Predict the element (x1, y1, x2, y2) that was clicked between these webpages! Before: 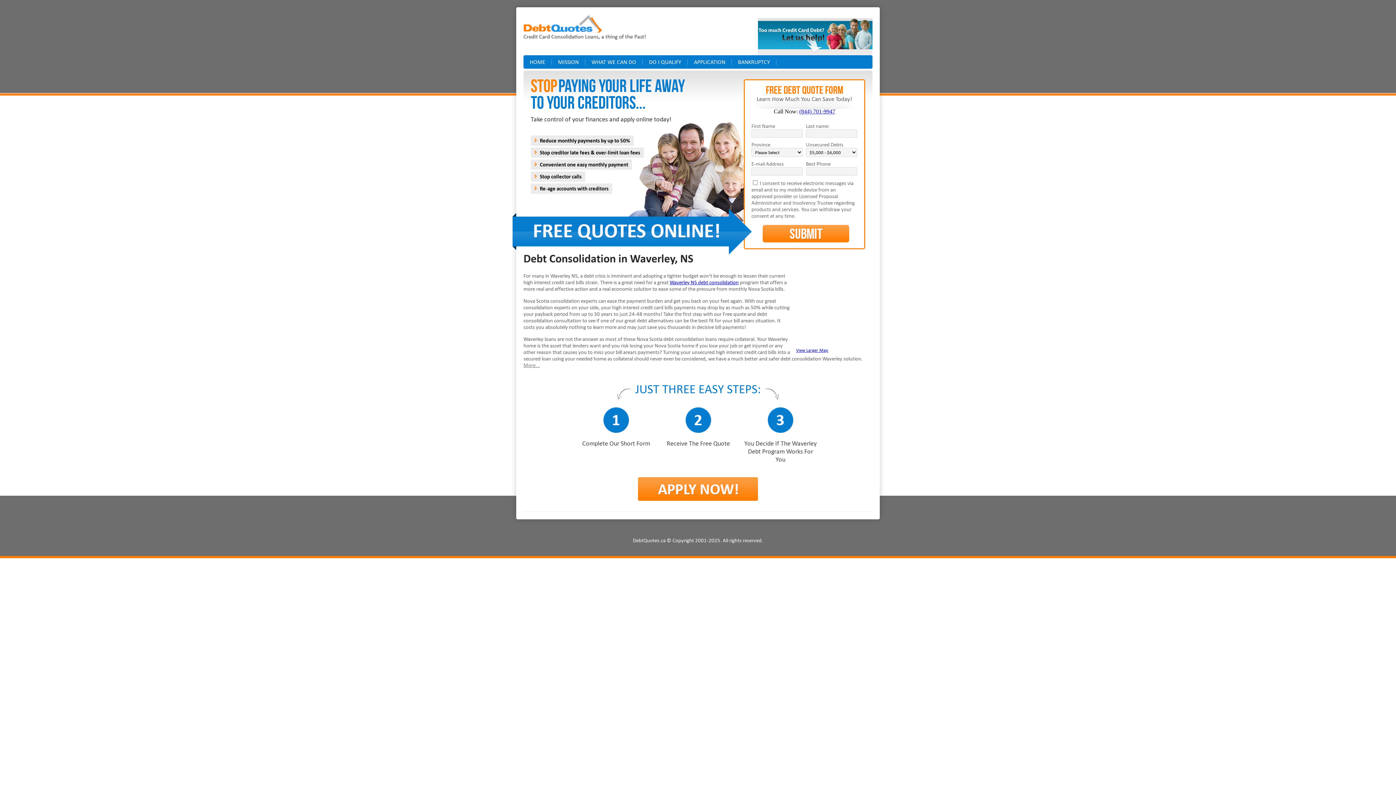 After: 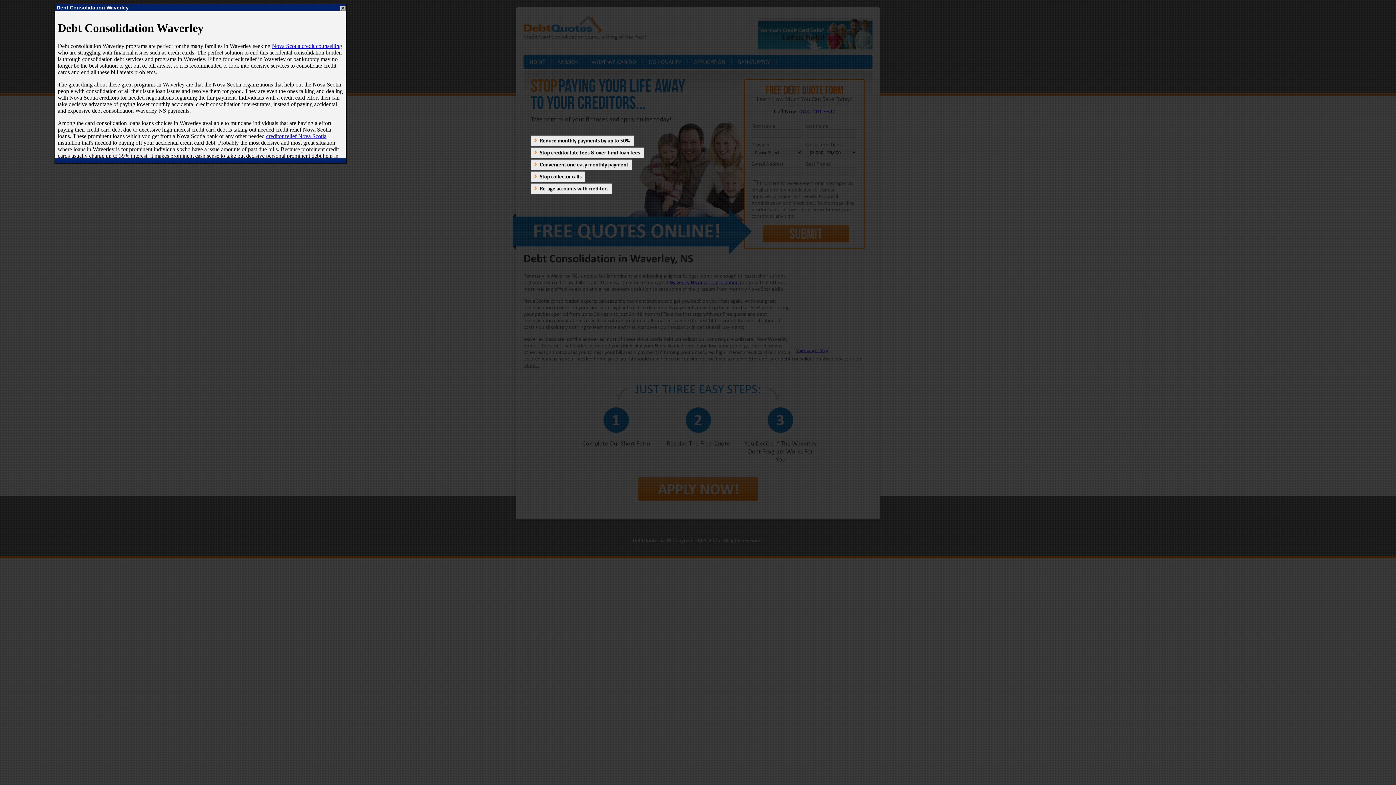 Action: label: More... bbox: (523, 362, 540, 368)